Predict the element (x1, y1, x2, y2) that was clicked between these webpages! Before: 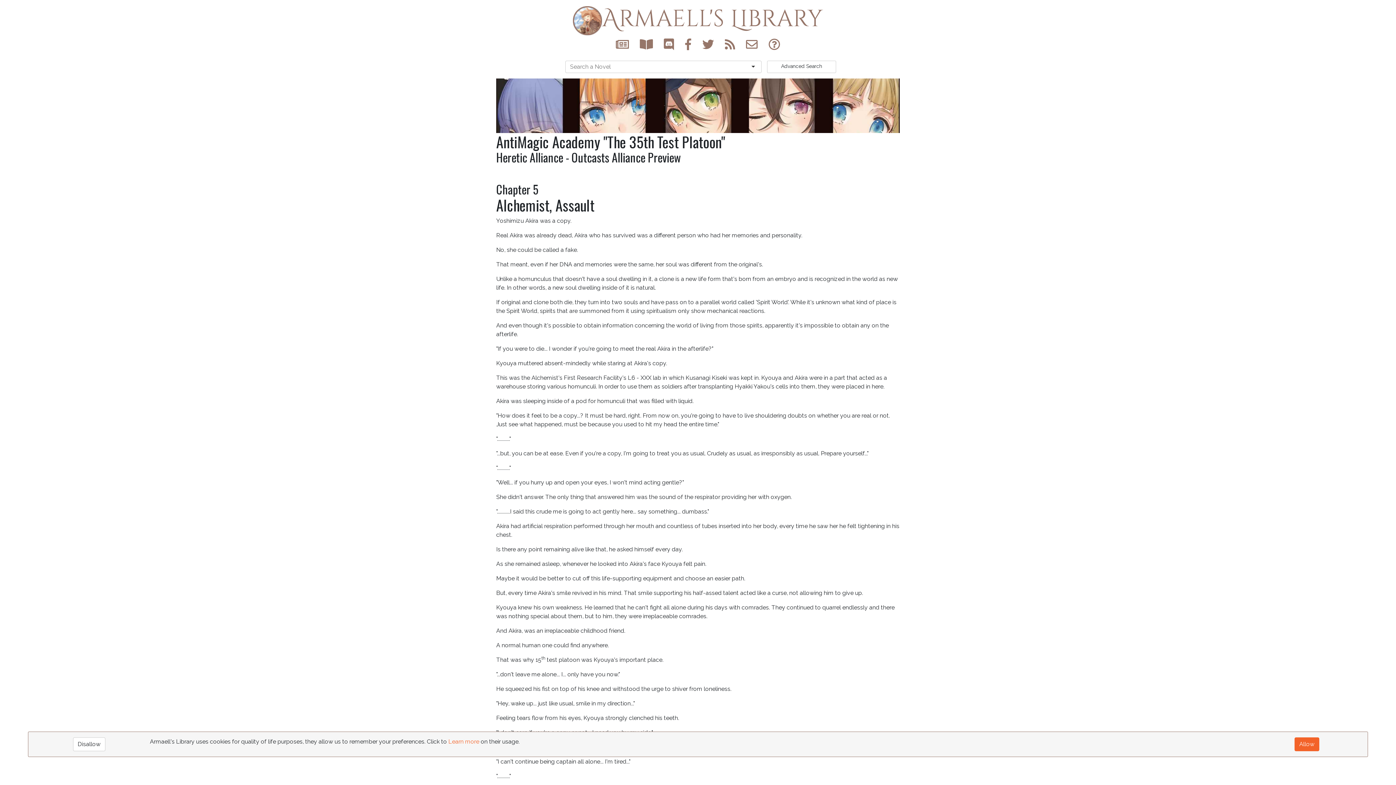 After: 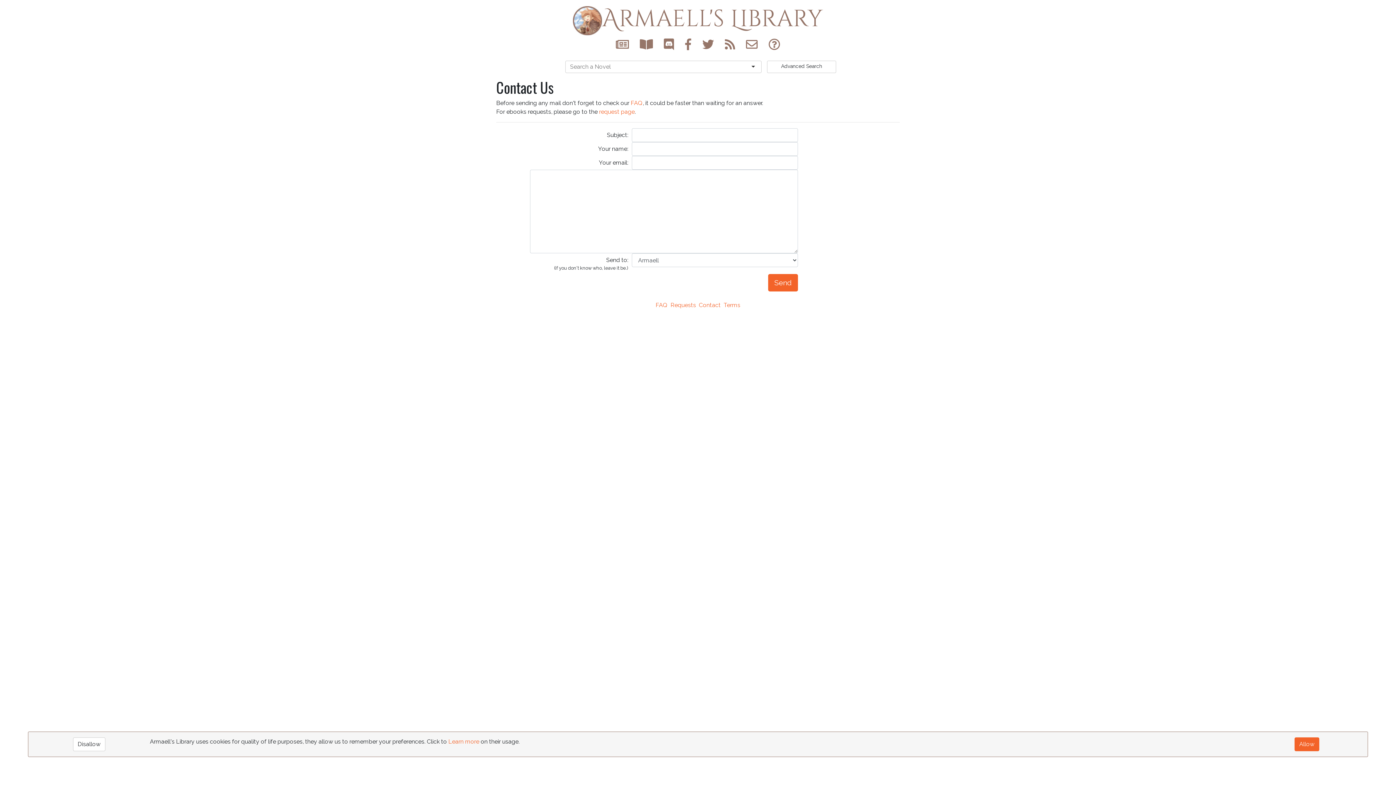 Action: bbox: (740, 37, 763, 53)